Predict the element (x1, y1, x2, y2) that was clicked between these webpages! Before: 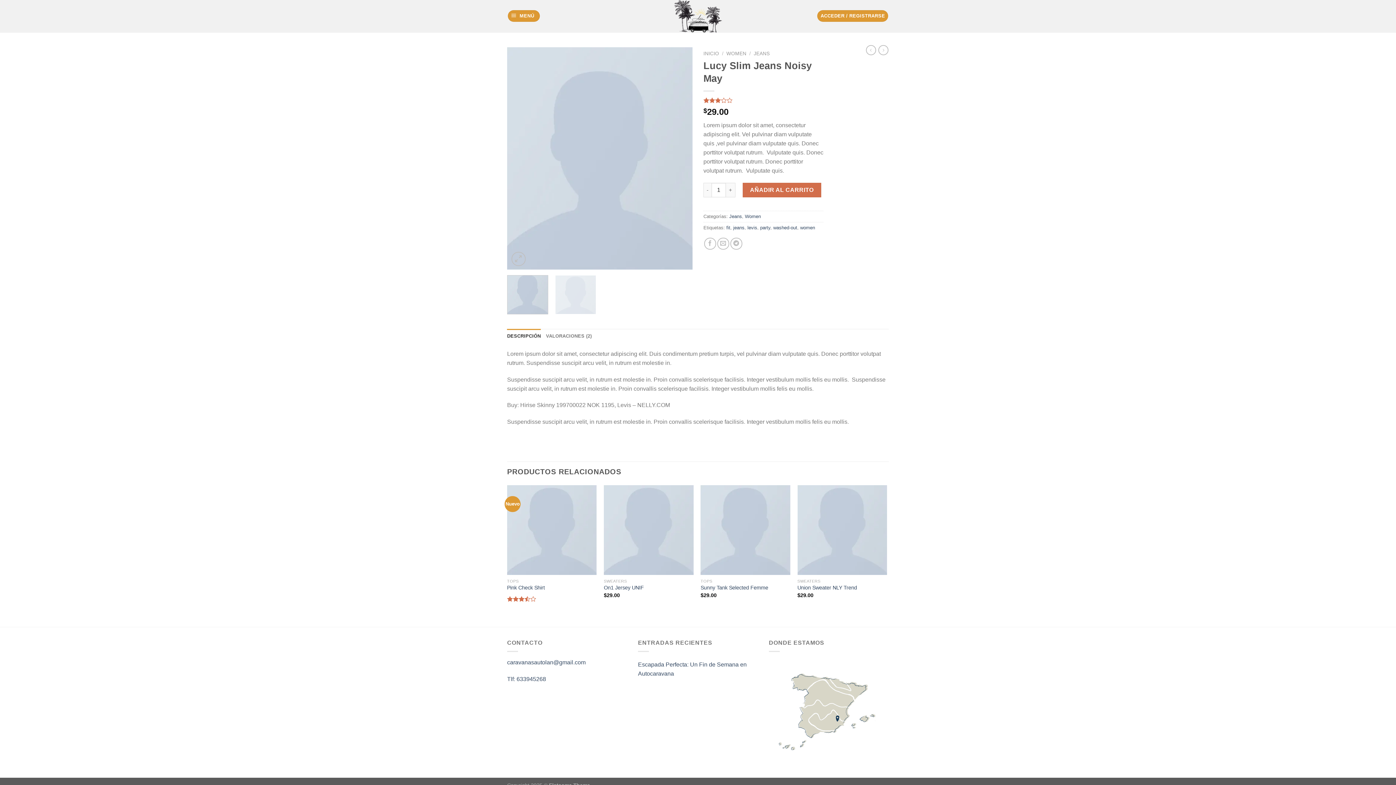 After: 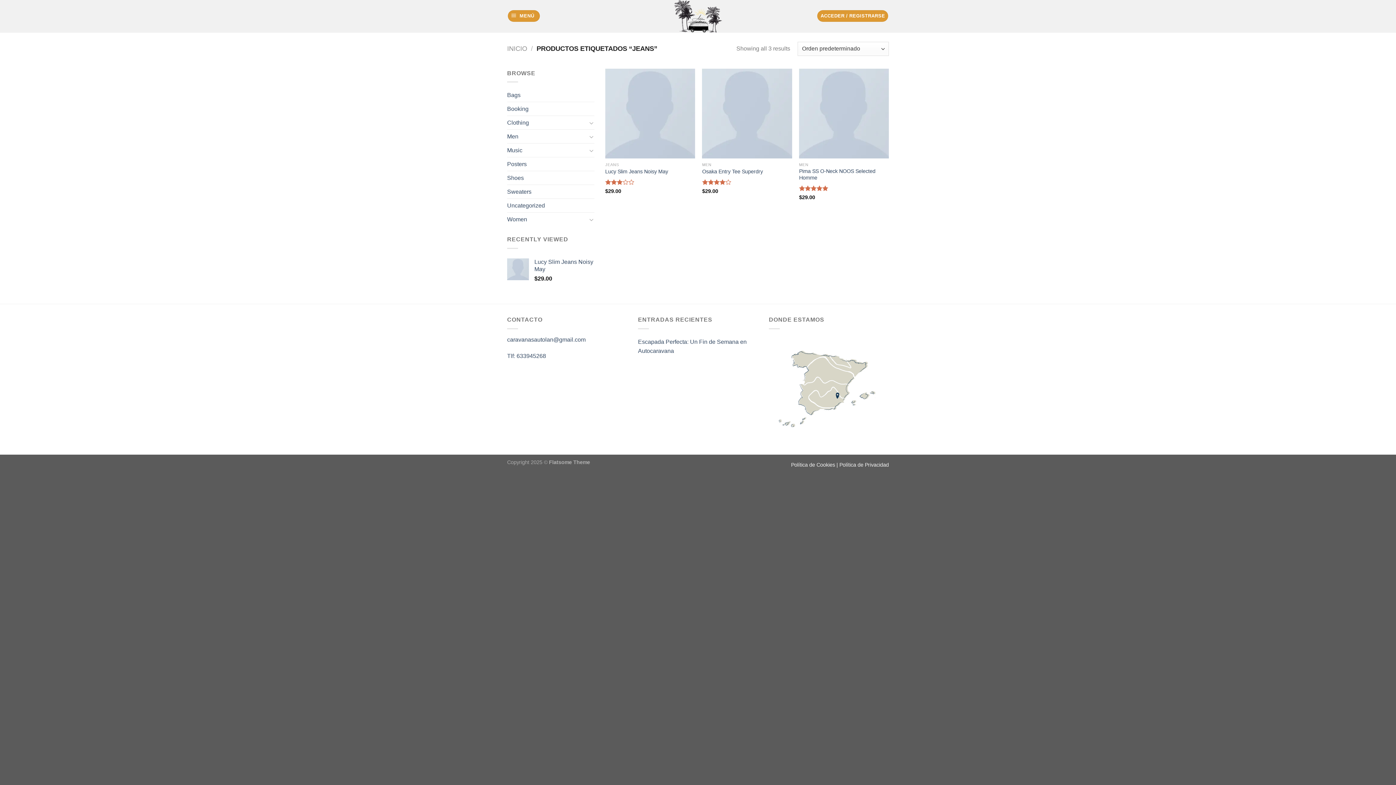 Action: bbox: (733, 224, 744, 230) label: jeans